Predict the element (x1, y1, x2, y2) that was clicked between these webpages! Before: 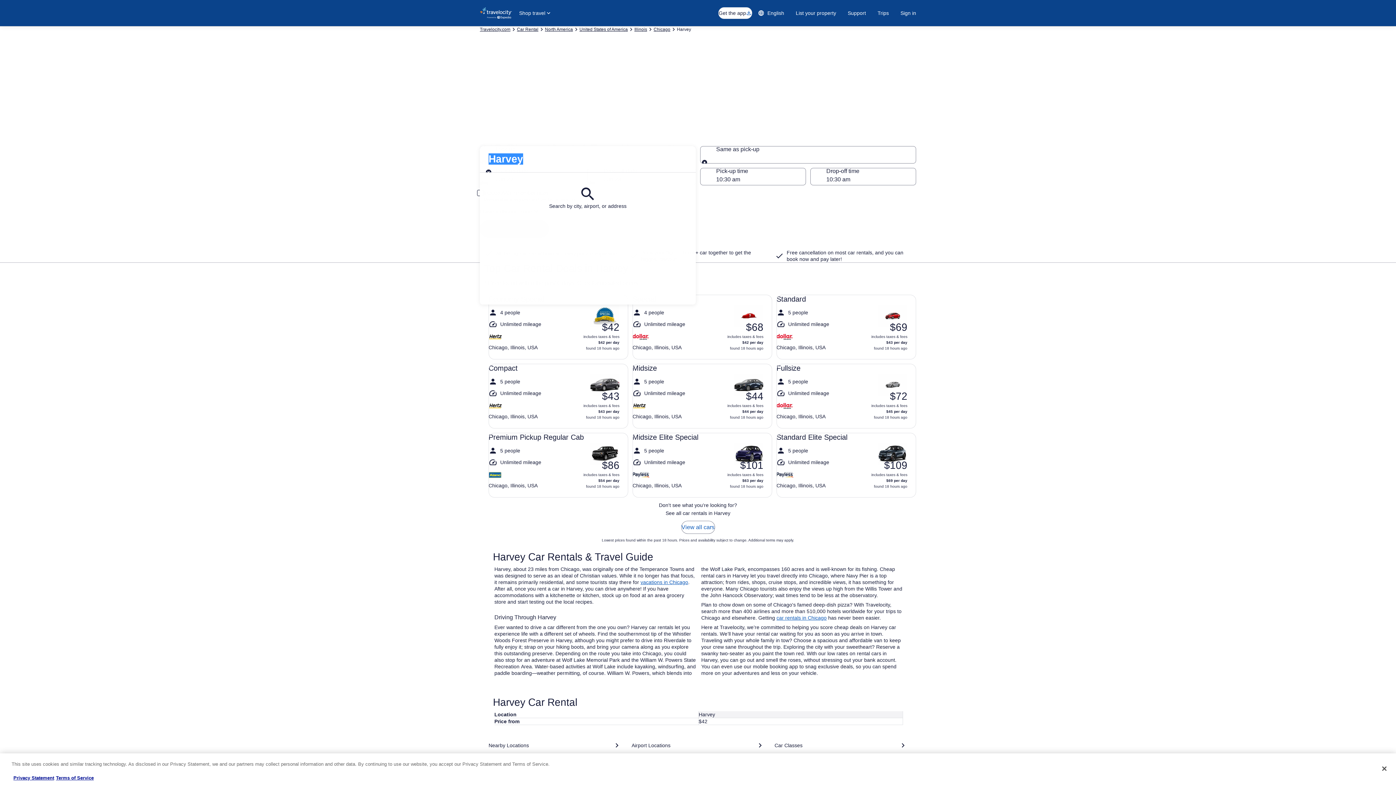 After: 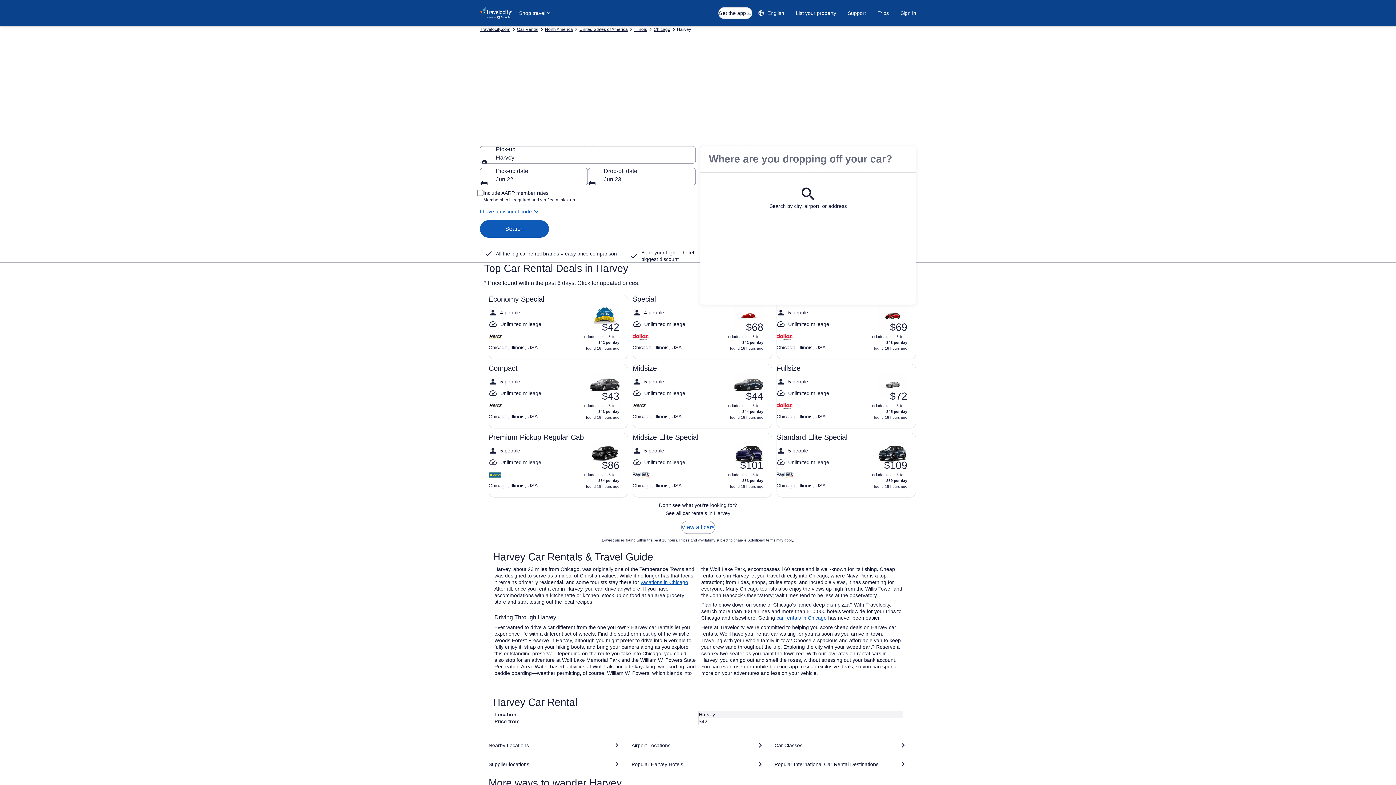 Action: bbox: (700, 146, 916, 163) label: Same as pick-up